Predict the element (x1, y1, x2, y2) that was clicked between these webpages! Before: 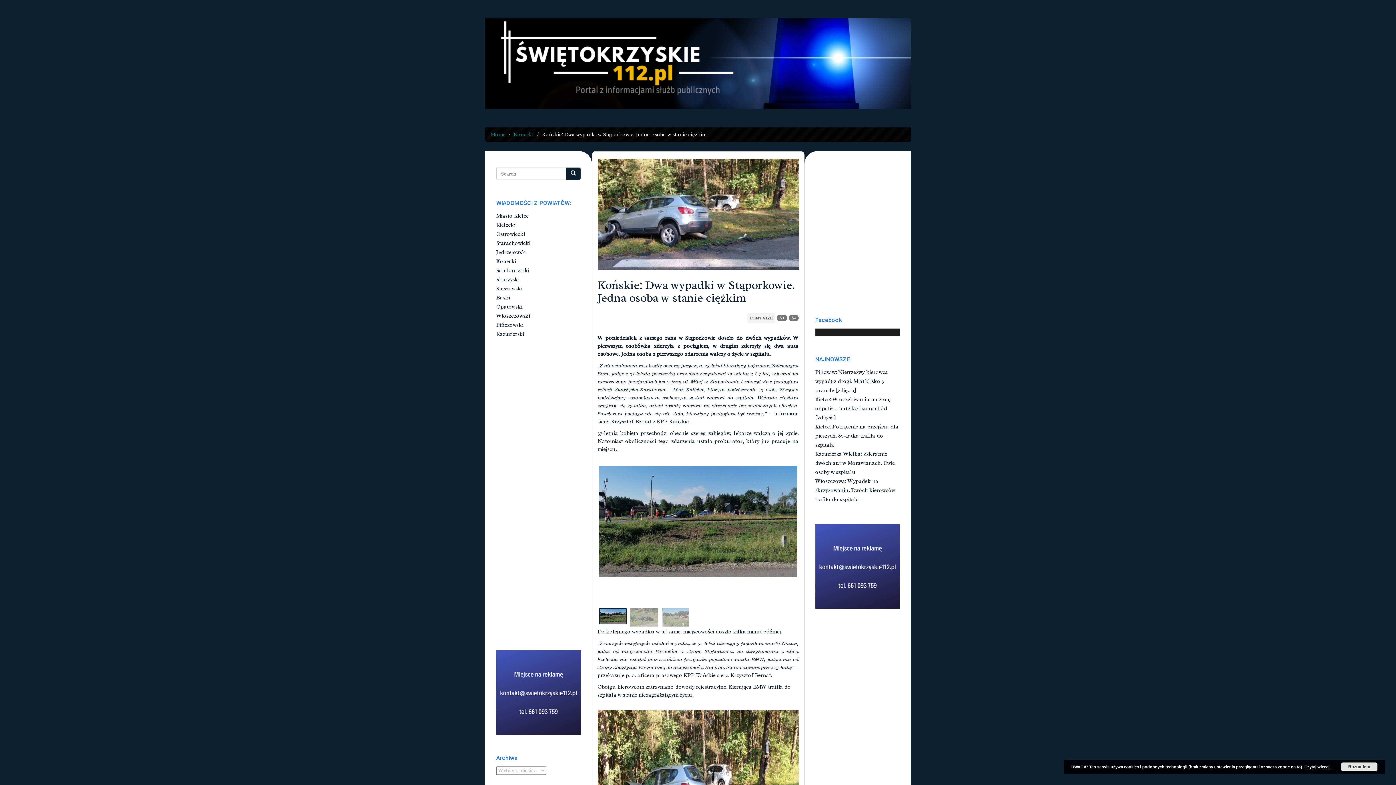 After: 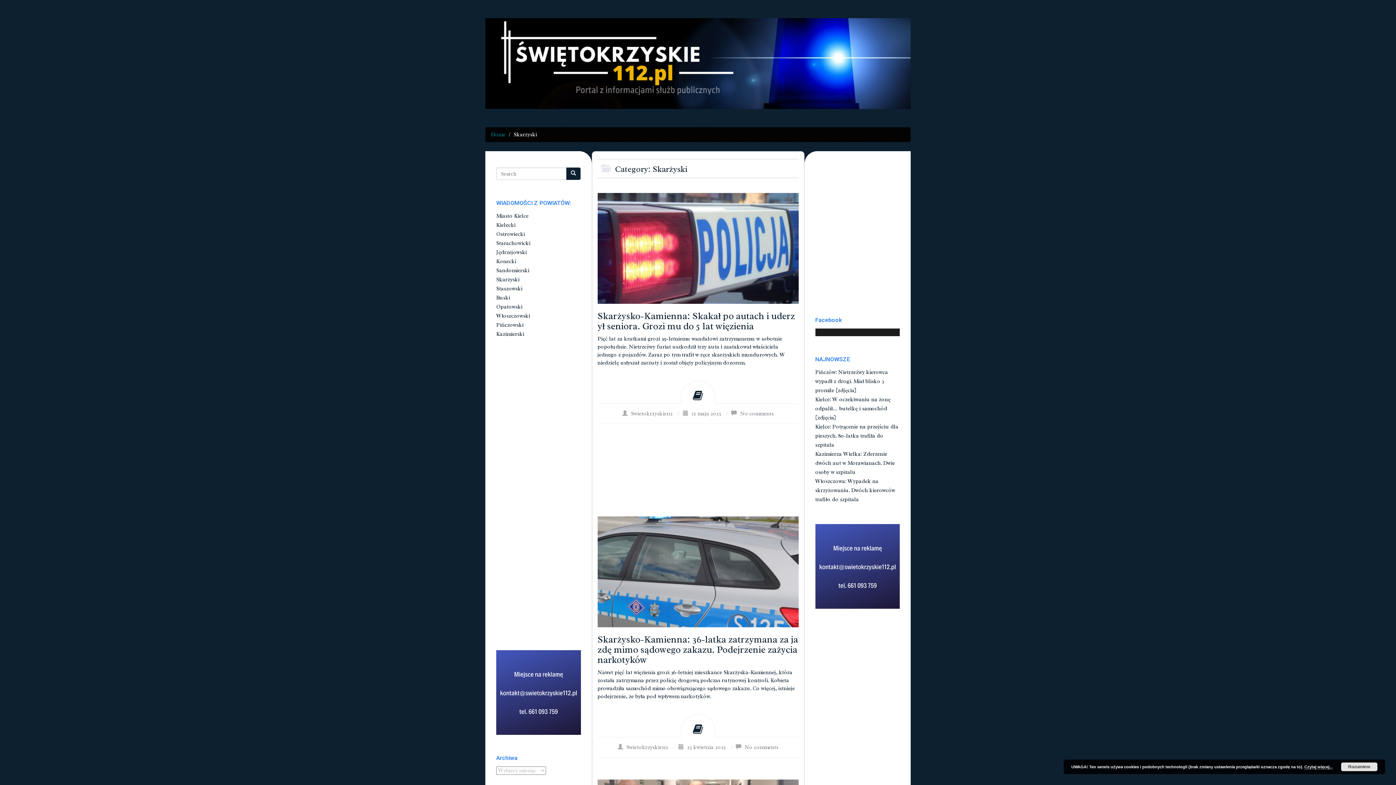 Action: label: Skarżyski bbox: (496, 276, 519, 283)